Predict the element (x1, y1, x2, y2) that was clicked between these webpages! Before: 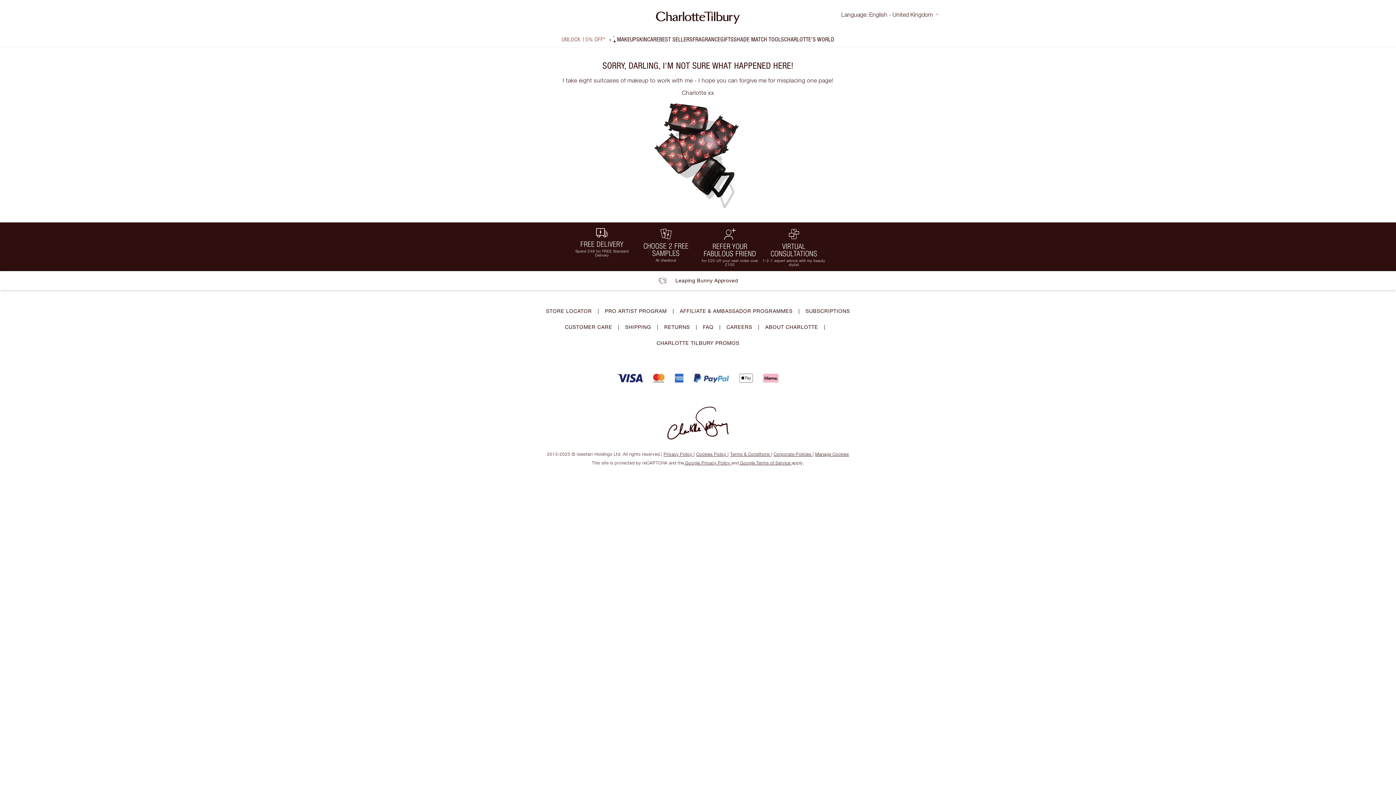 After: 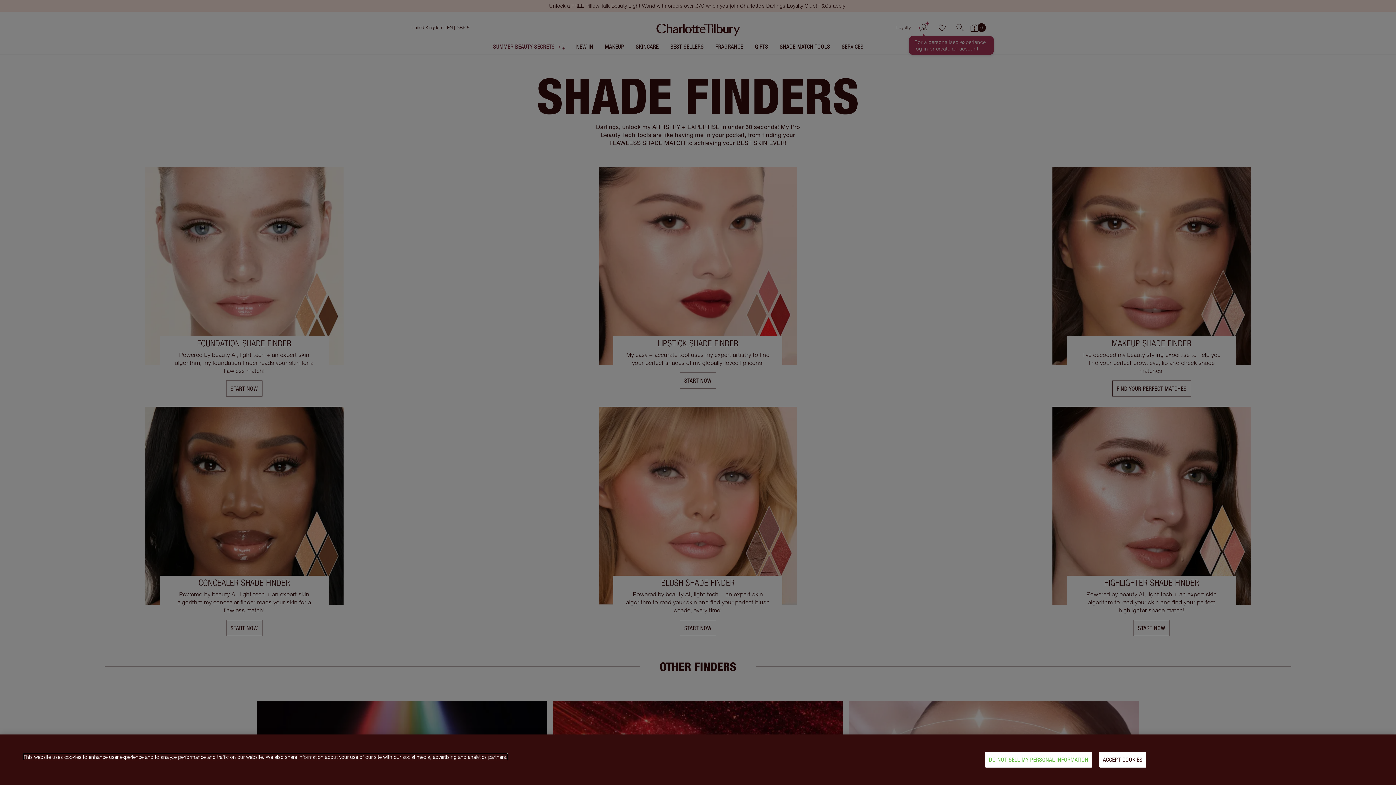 Action: bbox: (733, 36, 784, 42) label: SHADE MATCH TOOLS